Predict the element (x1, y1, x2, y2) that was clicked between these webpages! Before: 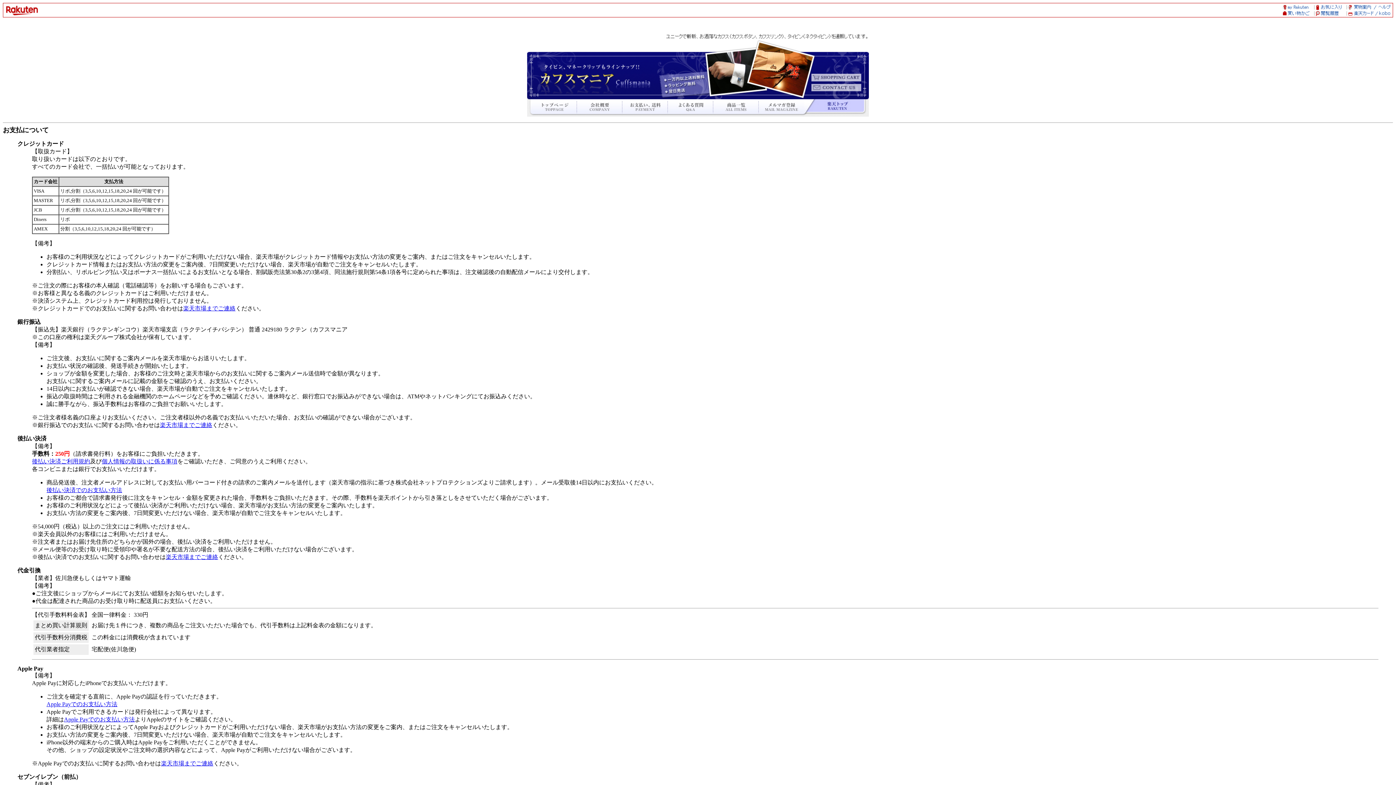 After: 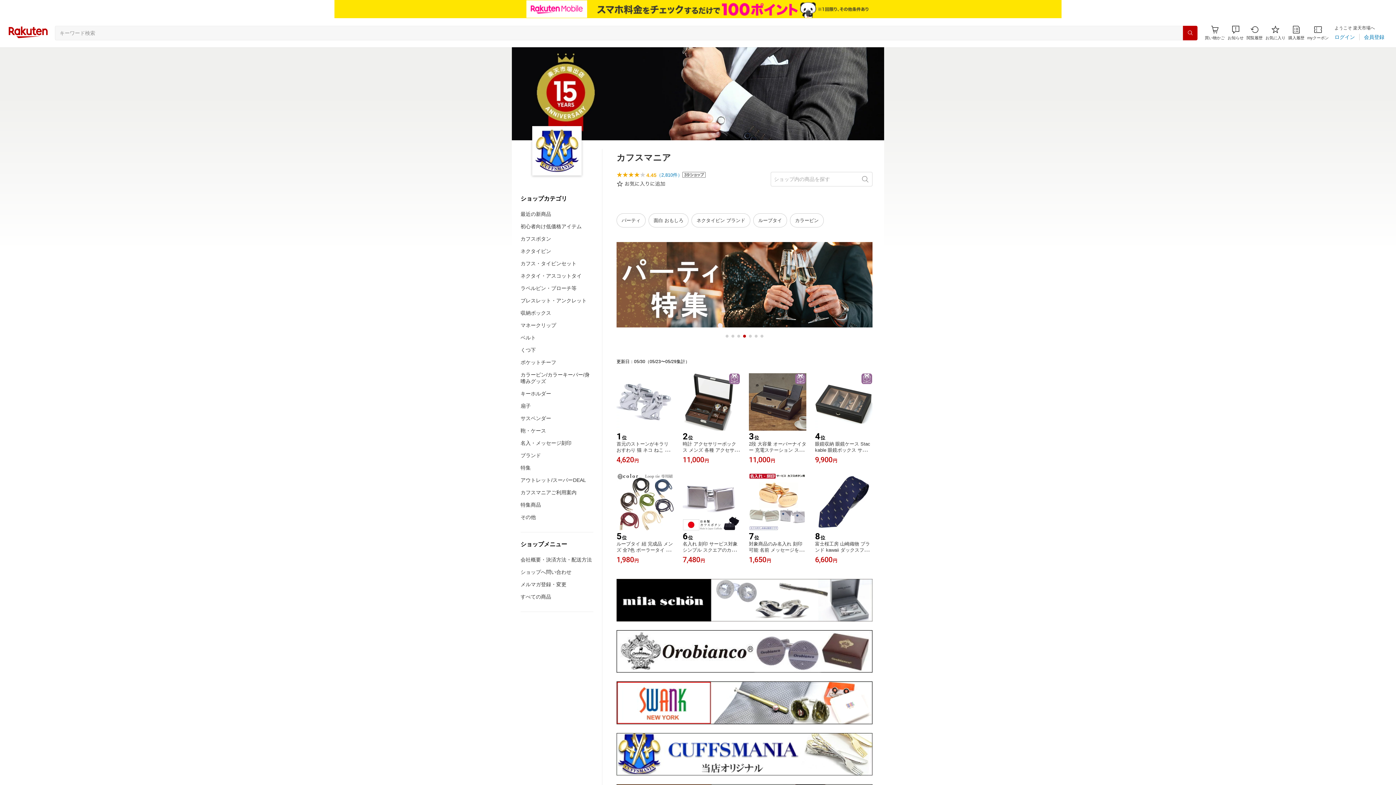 Action: bbox: (869, 94, 870, 100)